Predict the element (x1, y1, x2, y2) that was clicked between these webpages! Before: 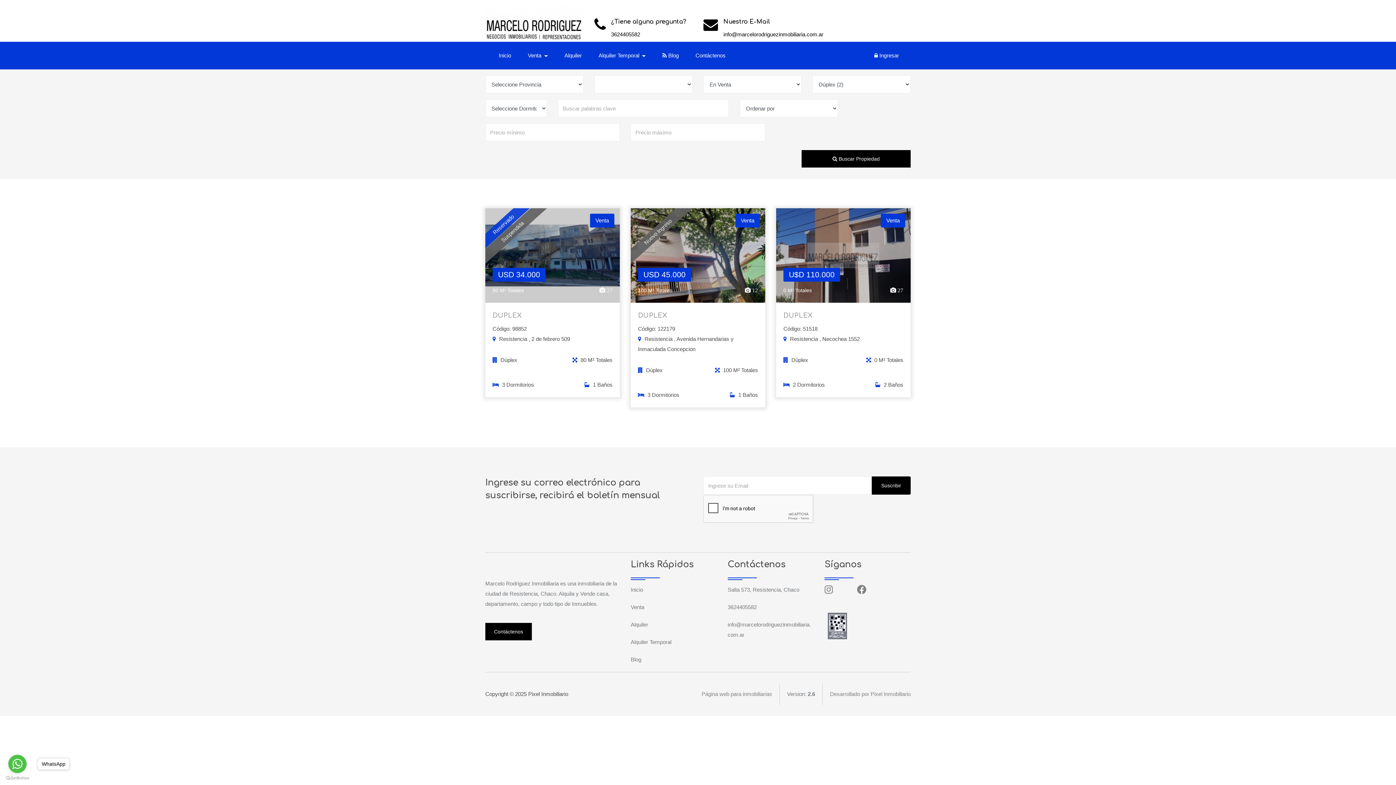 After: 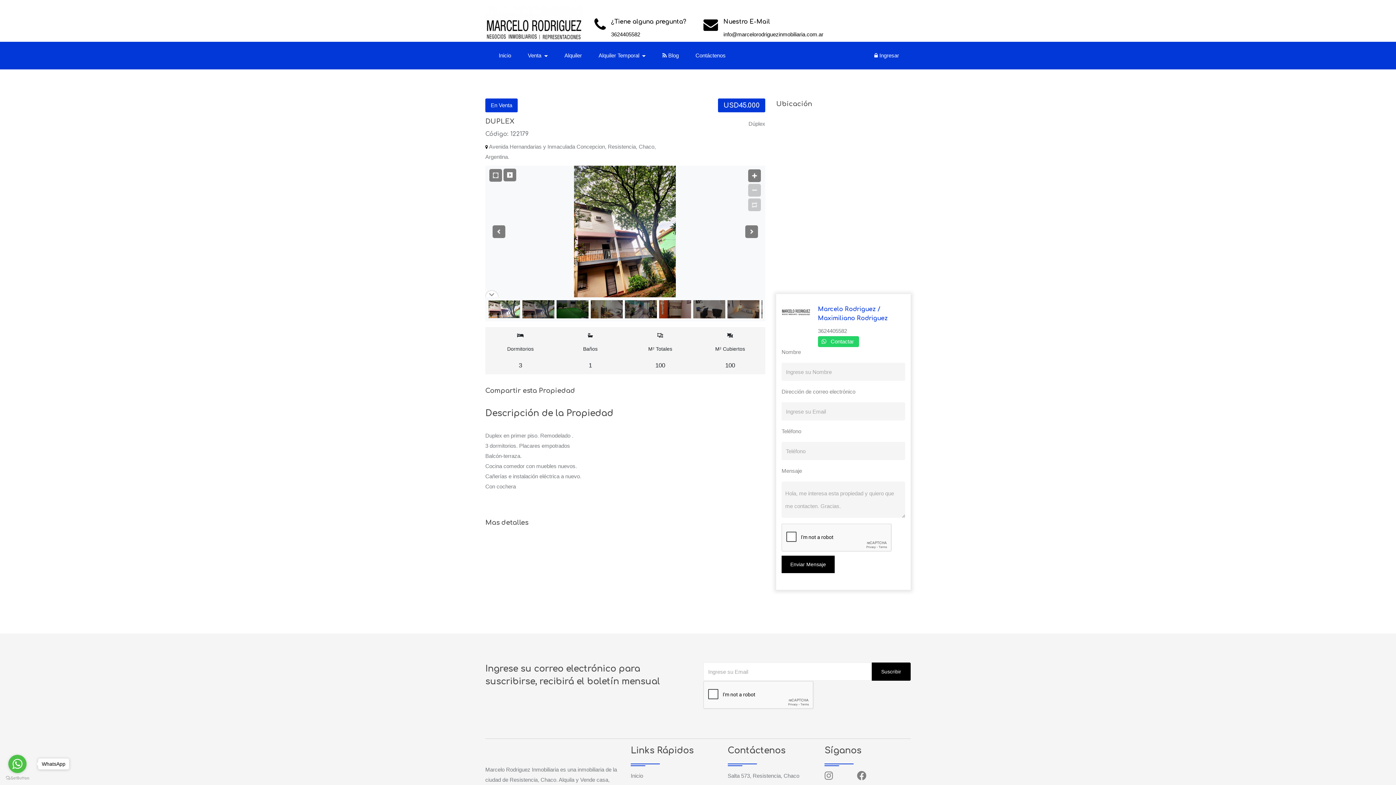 Action: label: Nuevo Ingreso
Venta

USD 45.000

100 M² Totales
 12 bbox: (630, 208, 765, 303)